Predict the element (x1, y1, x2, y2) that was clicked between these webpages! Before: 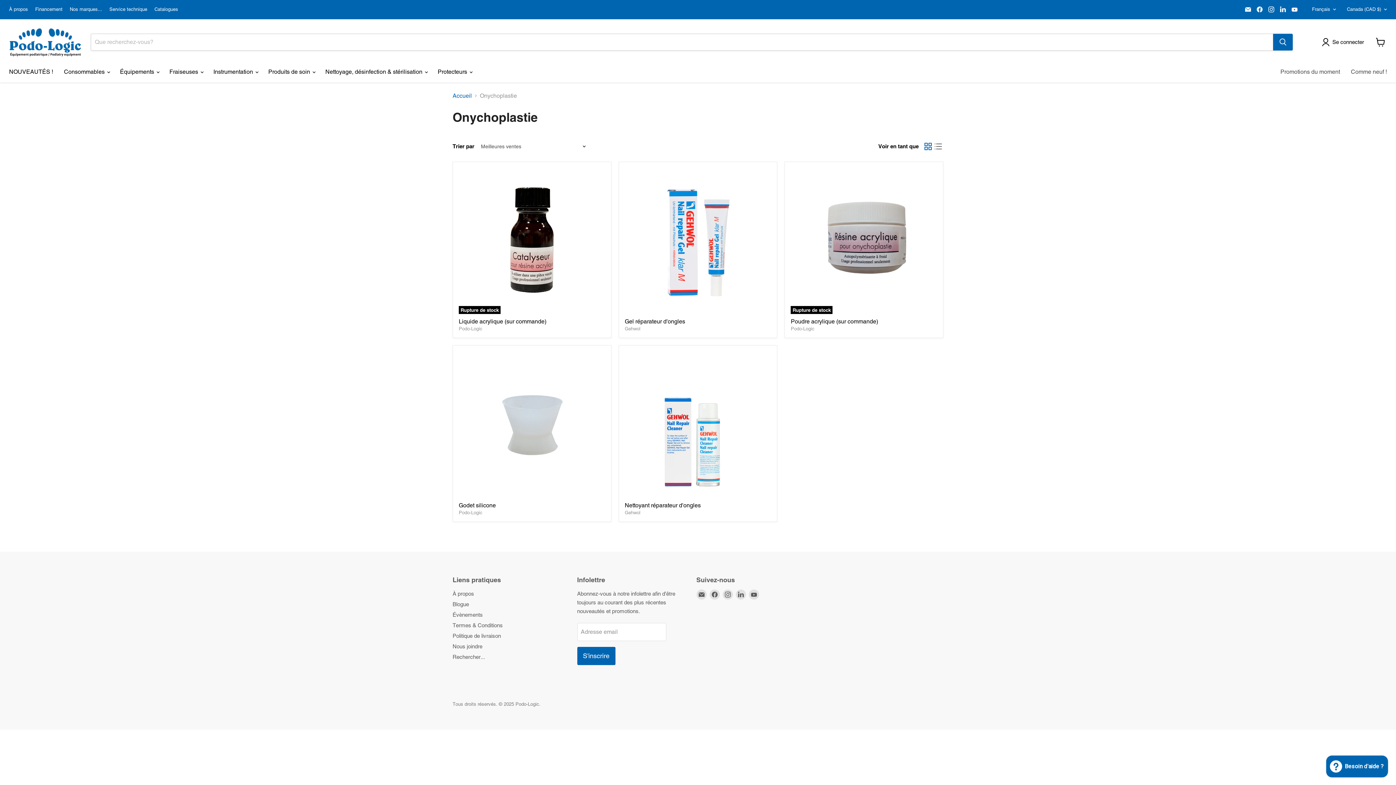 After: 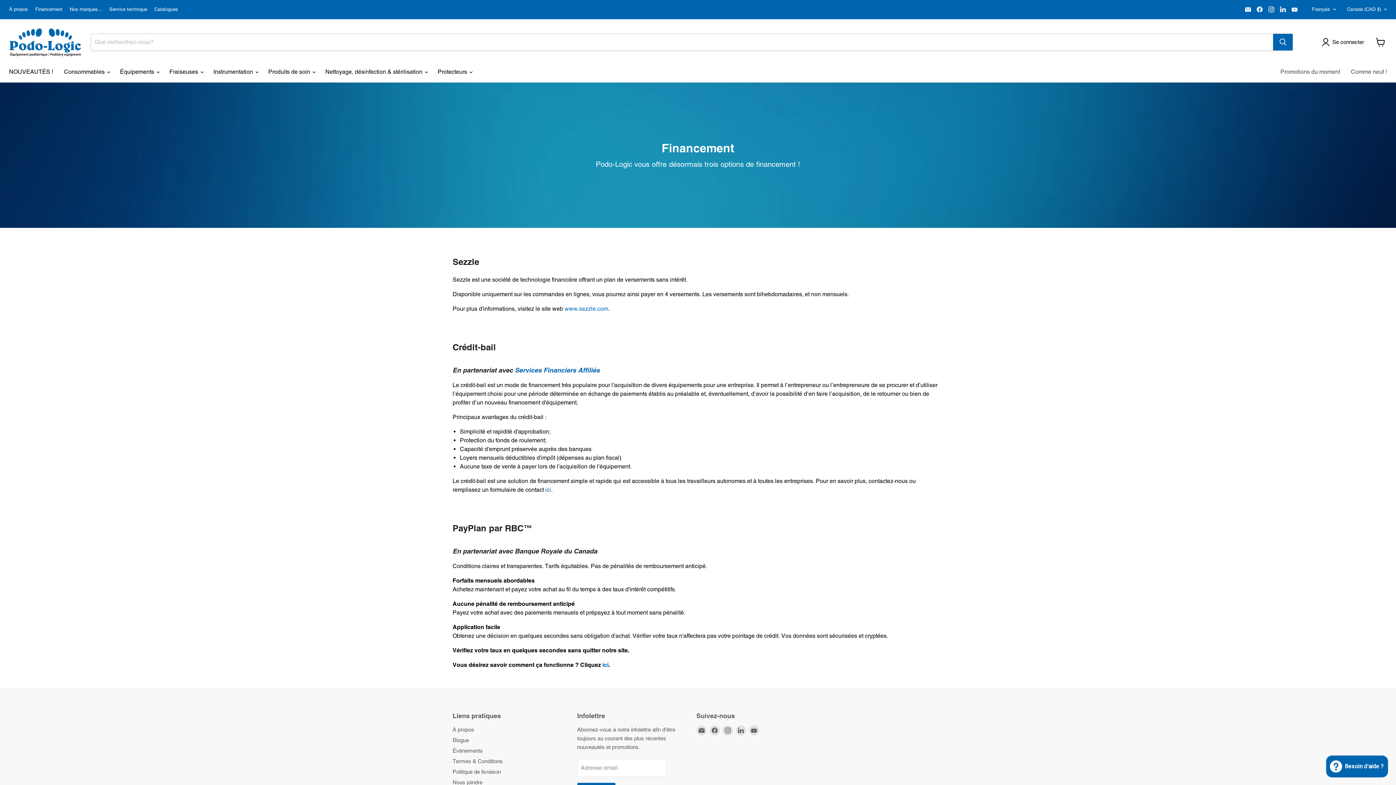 Action: label: Financement bbox: (35, 6, 62, 12)